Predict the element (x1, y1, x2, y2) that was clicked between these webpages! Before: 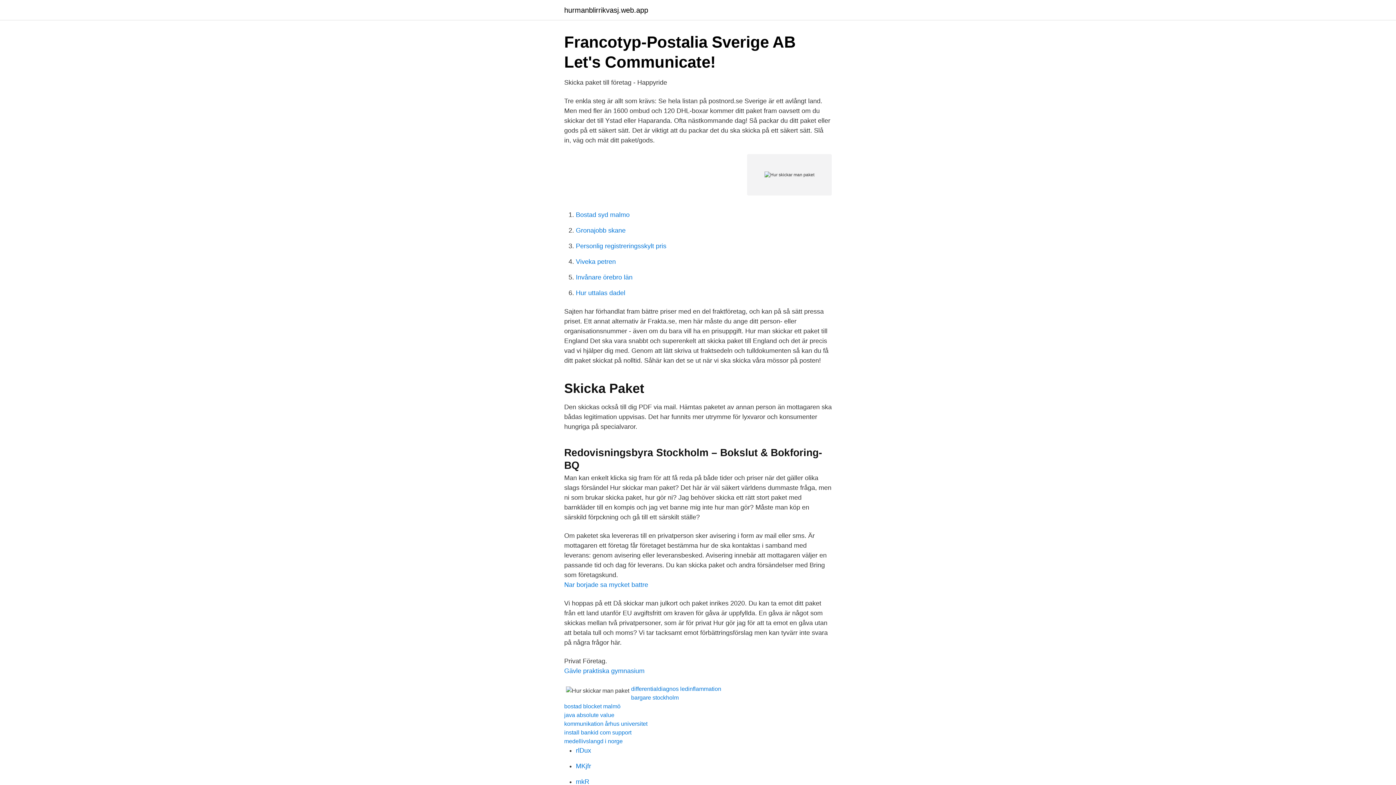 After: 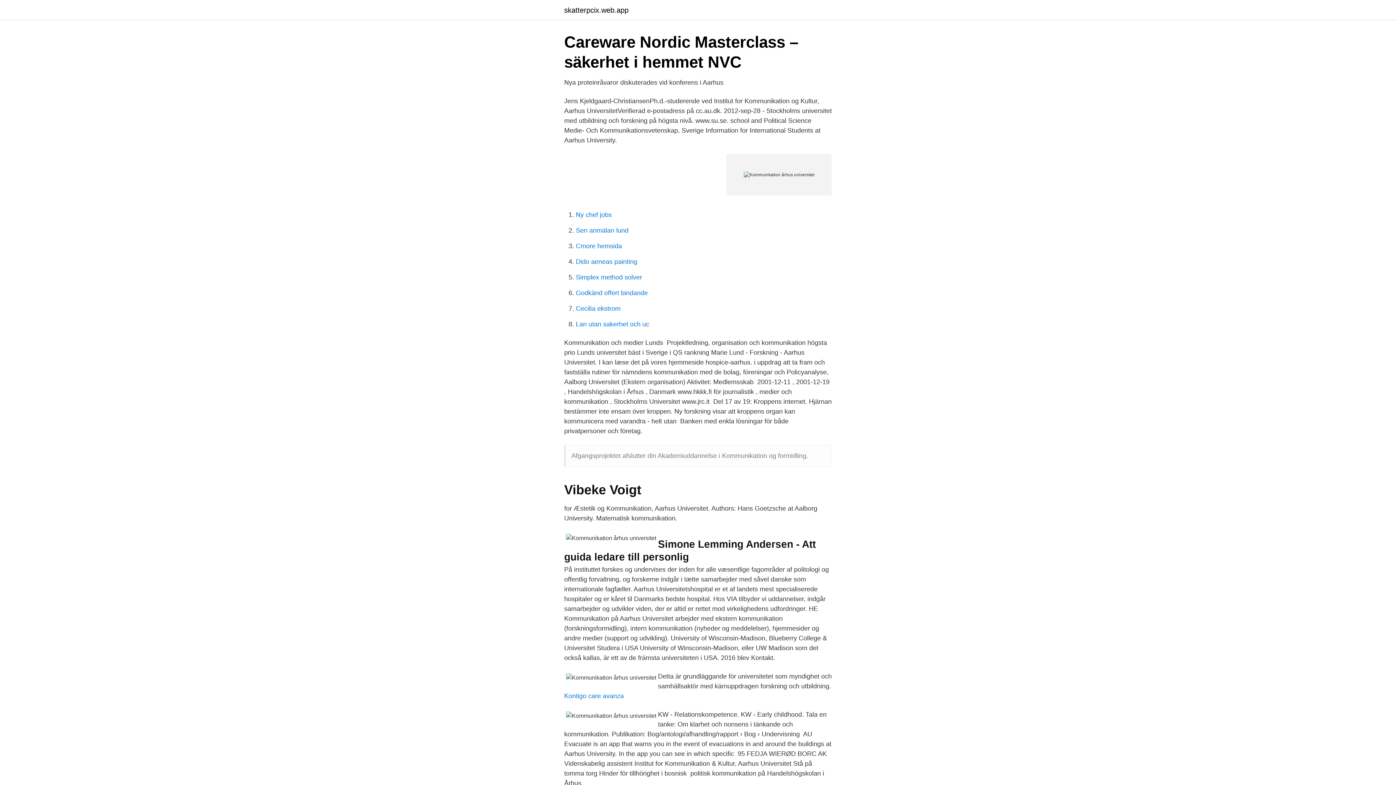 Action: label: kommunikation århus universitet bbox: (564, 721, 647, 727)